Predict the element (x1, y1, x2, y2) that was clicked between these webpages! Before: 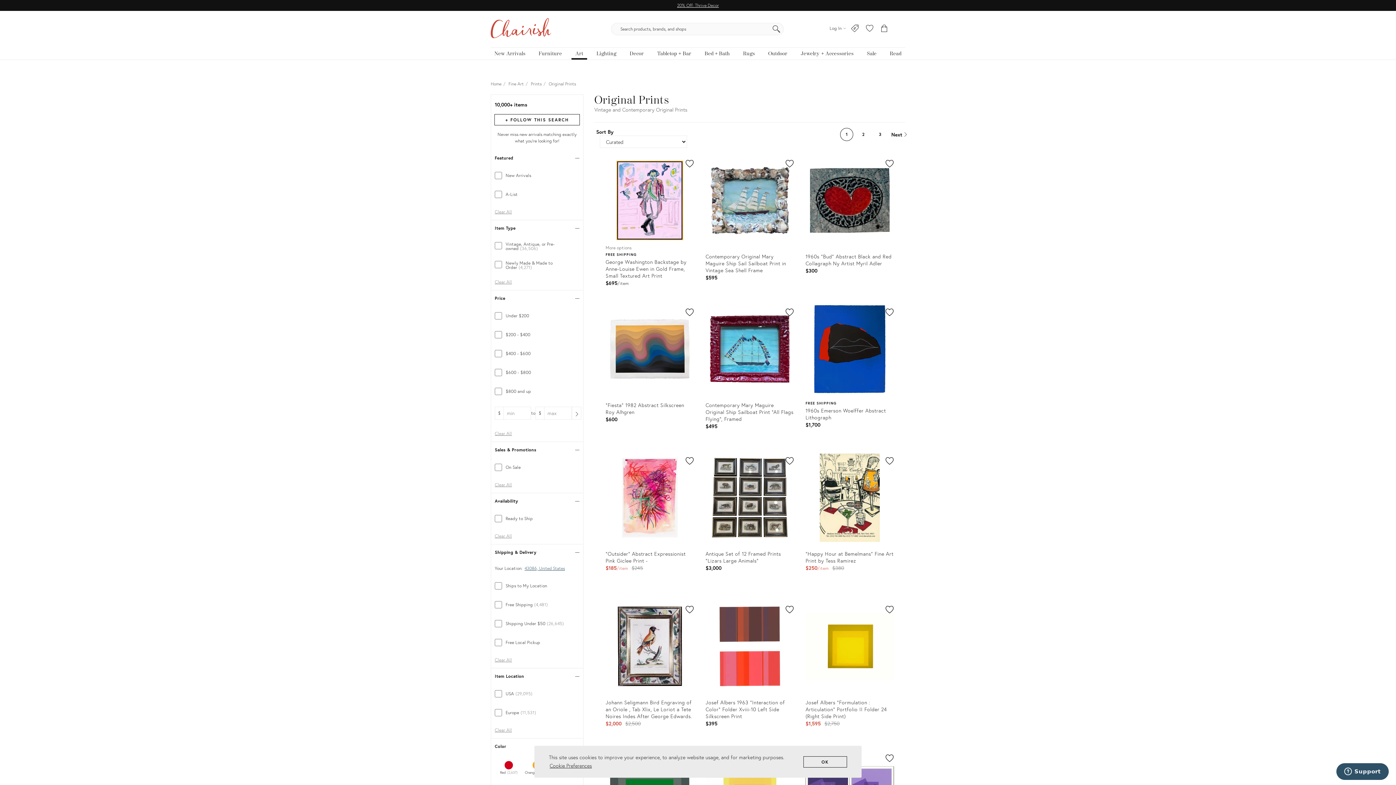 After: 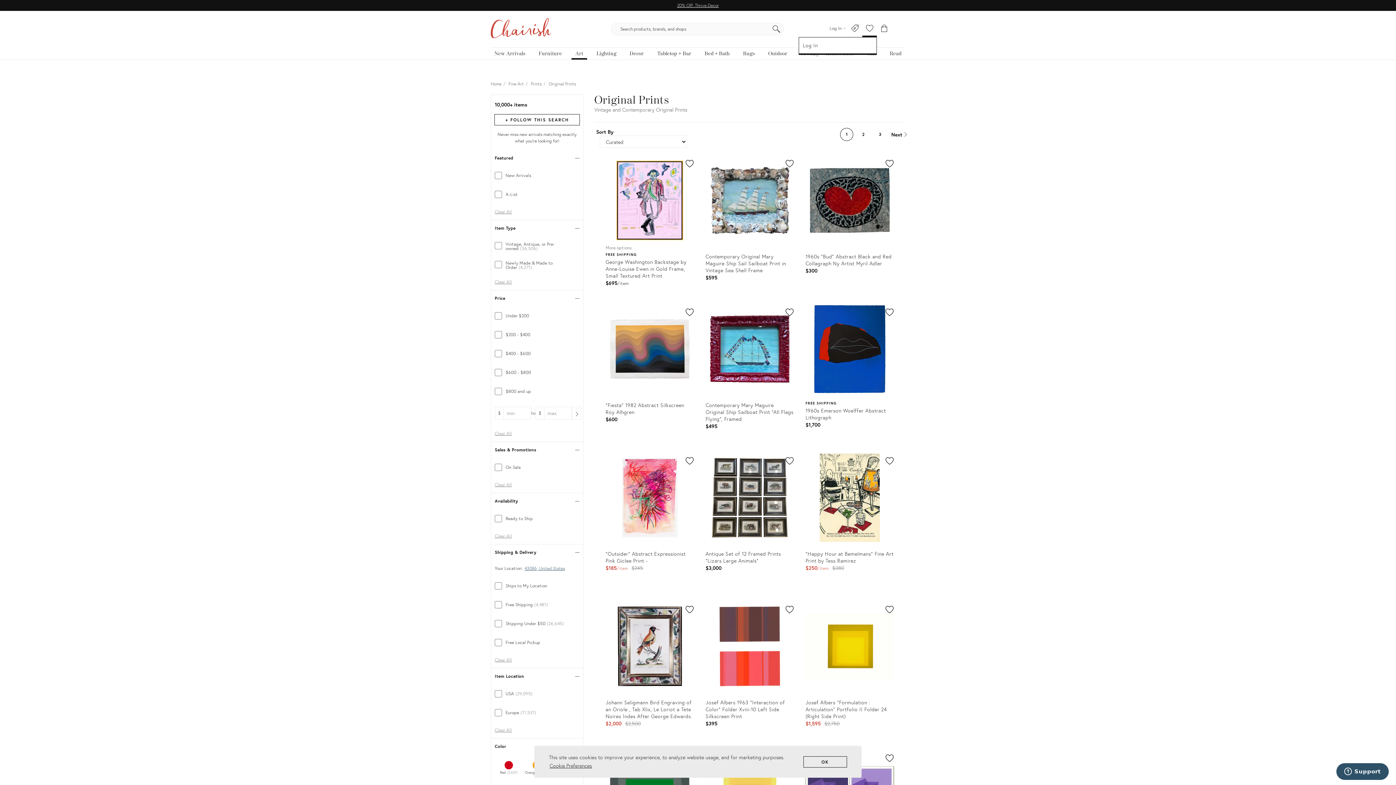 Action: bbox: (862, 21, 877, 37) label: My Favorites